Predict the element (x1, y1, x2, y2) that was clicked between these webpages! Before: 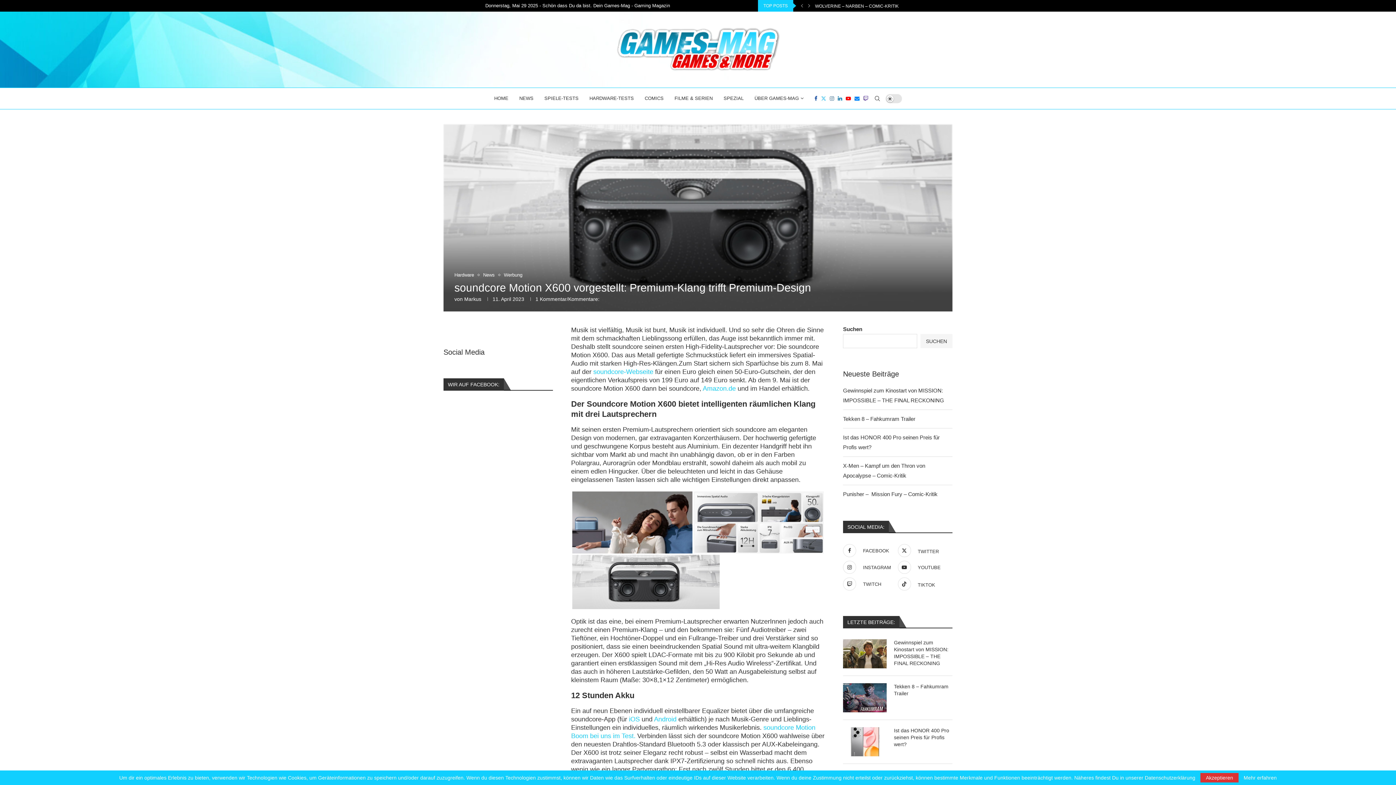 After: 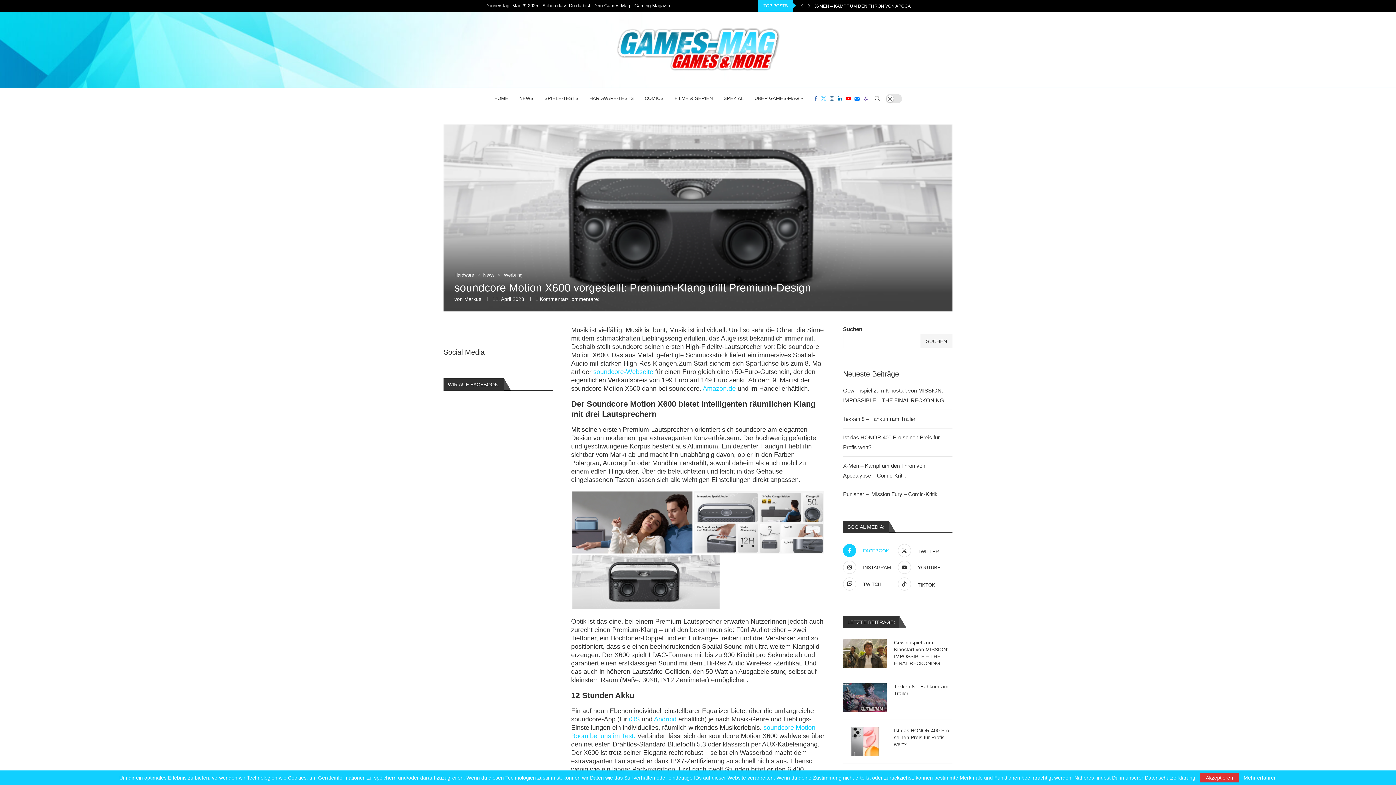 Action: label: Facebook bbox: (841, 544, 896, 557)